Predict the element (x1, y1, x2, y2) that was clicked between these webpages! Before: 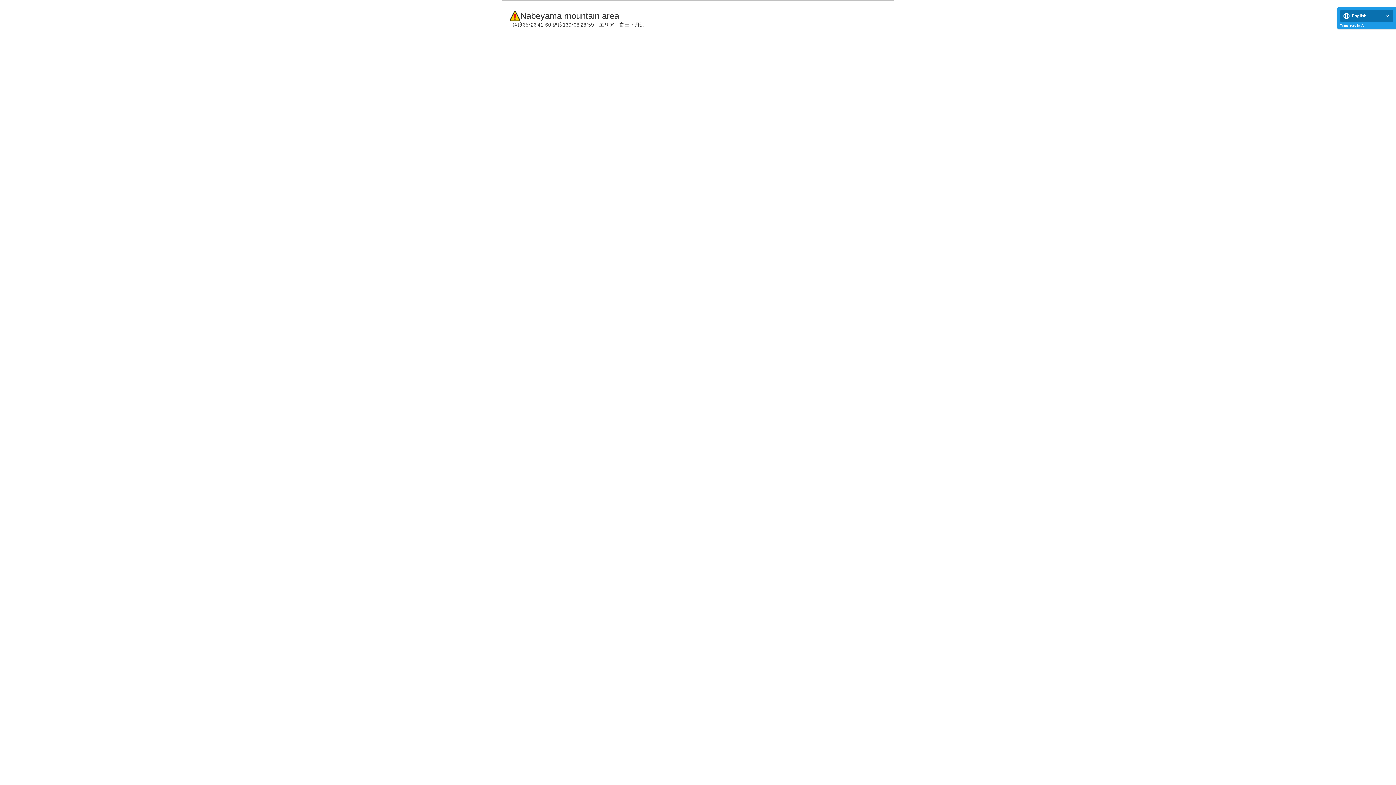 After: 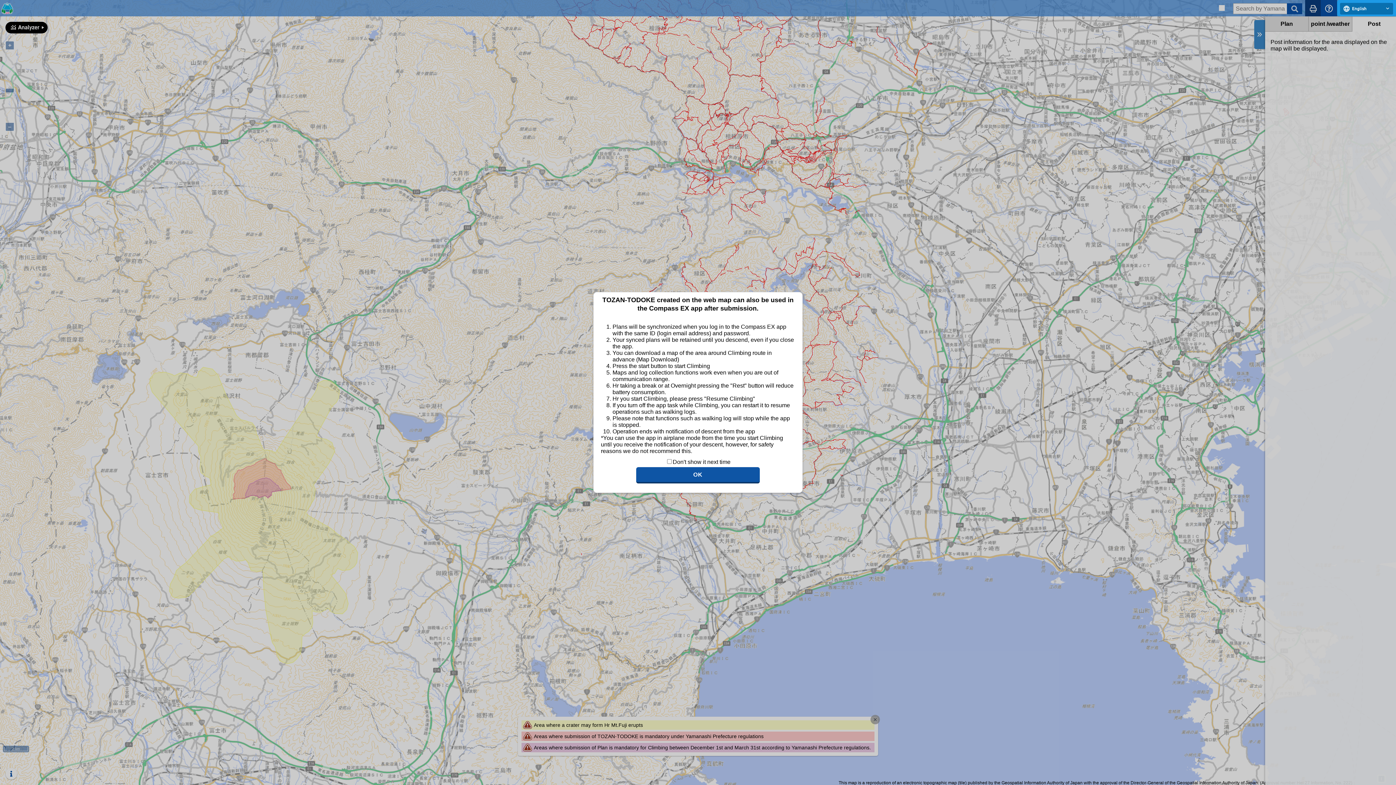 Action: label: Nabeyama mountain area bbox: (520, 10, 619, 20)